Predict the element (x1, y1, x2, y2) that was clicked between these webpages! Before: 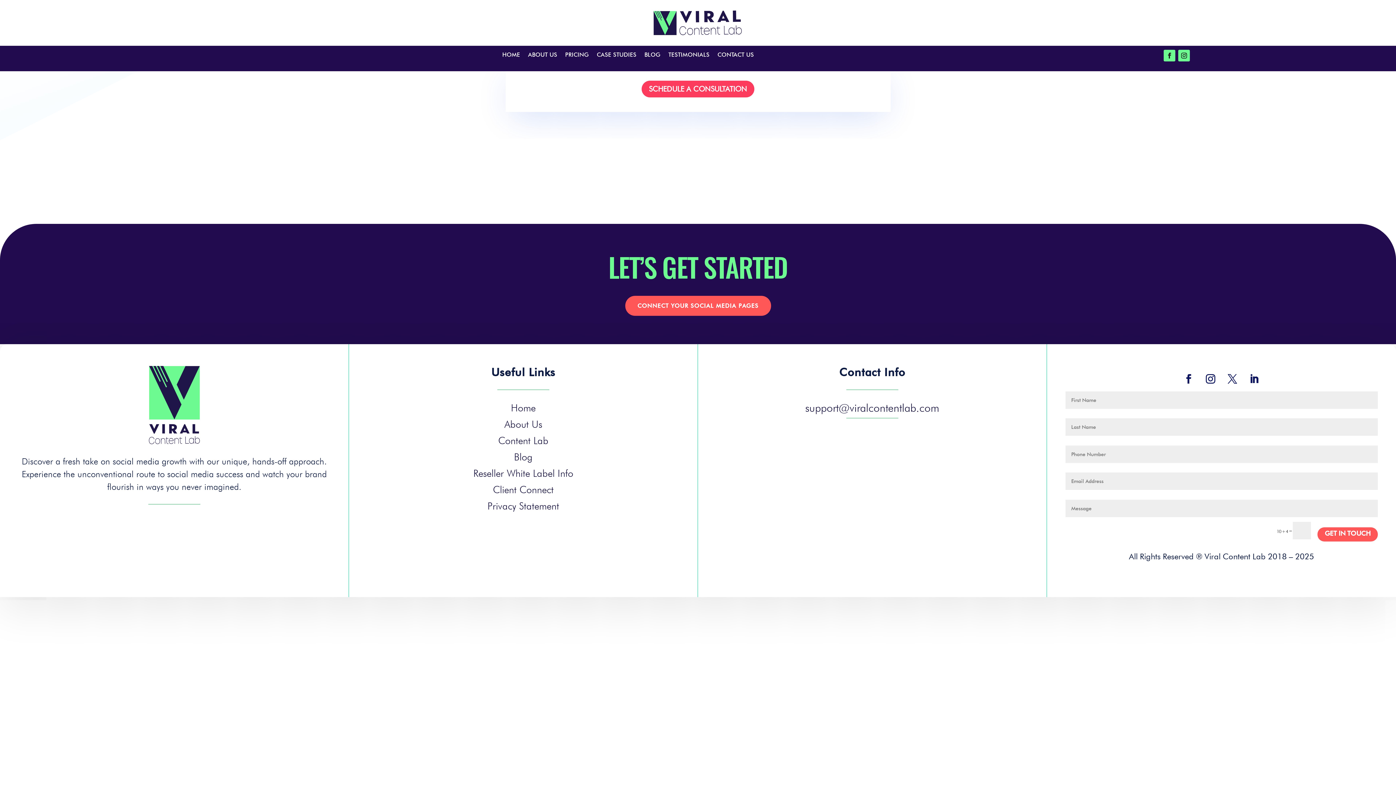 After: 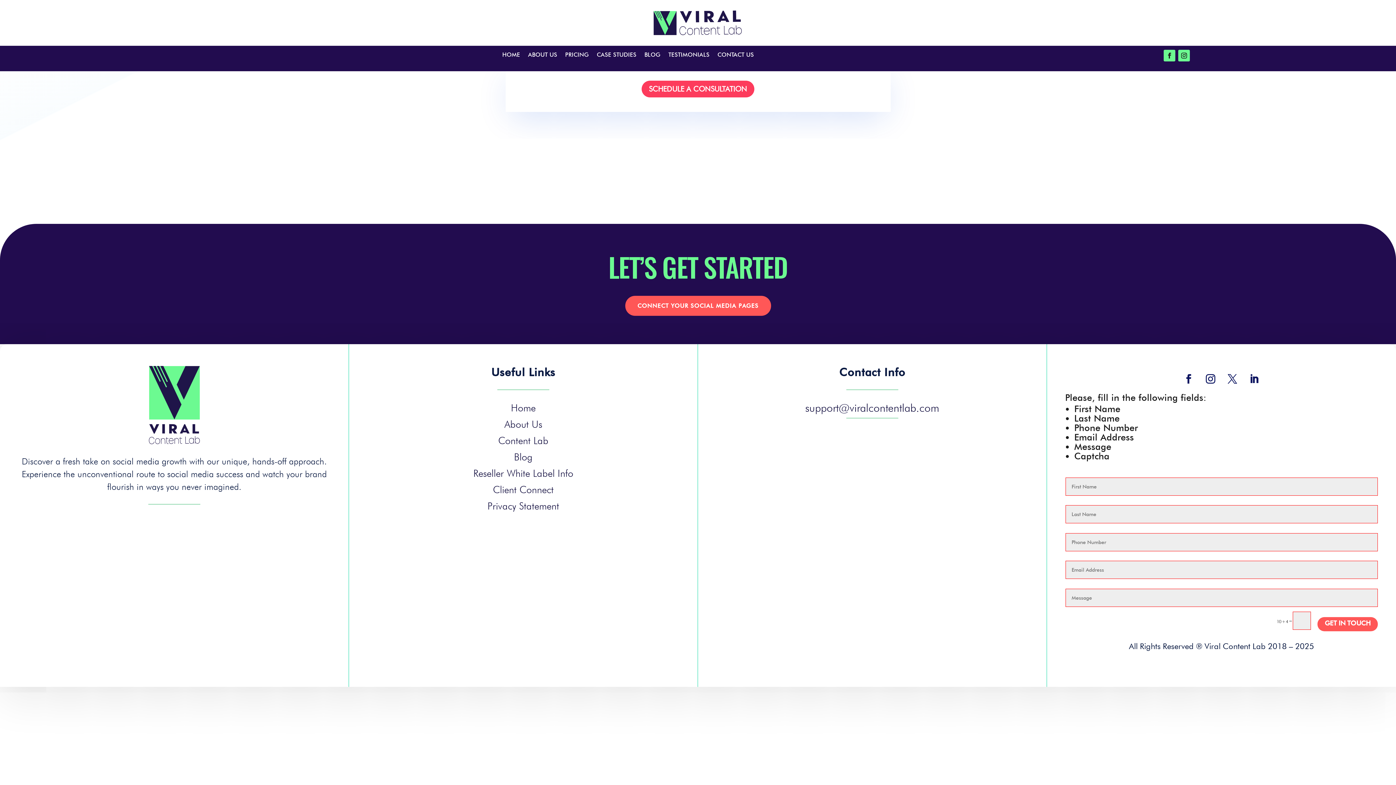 Action: bbox: (1317, 527, 1378, 541) label: GET IN TOUCH